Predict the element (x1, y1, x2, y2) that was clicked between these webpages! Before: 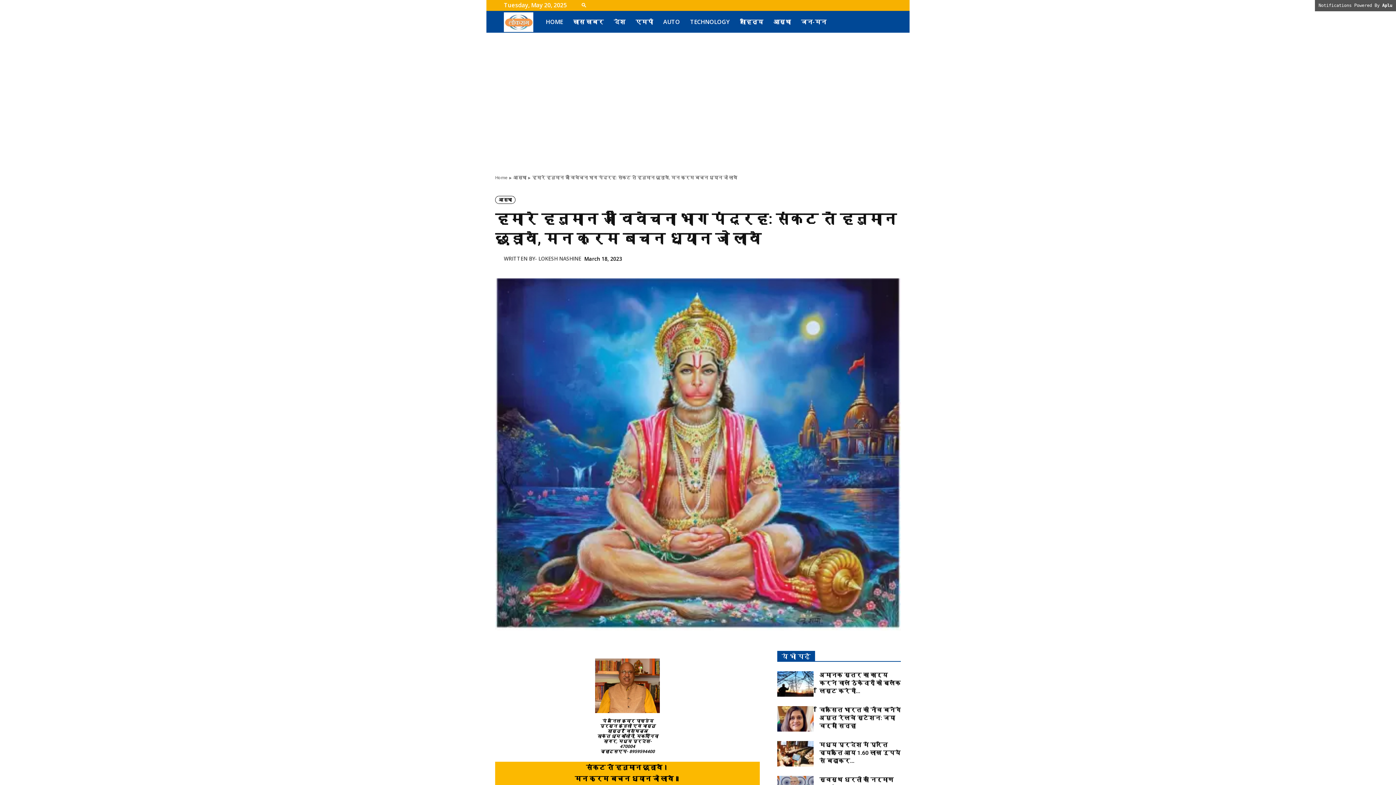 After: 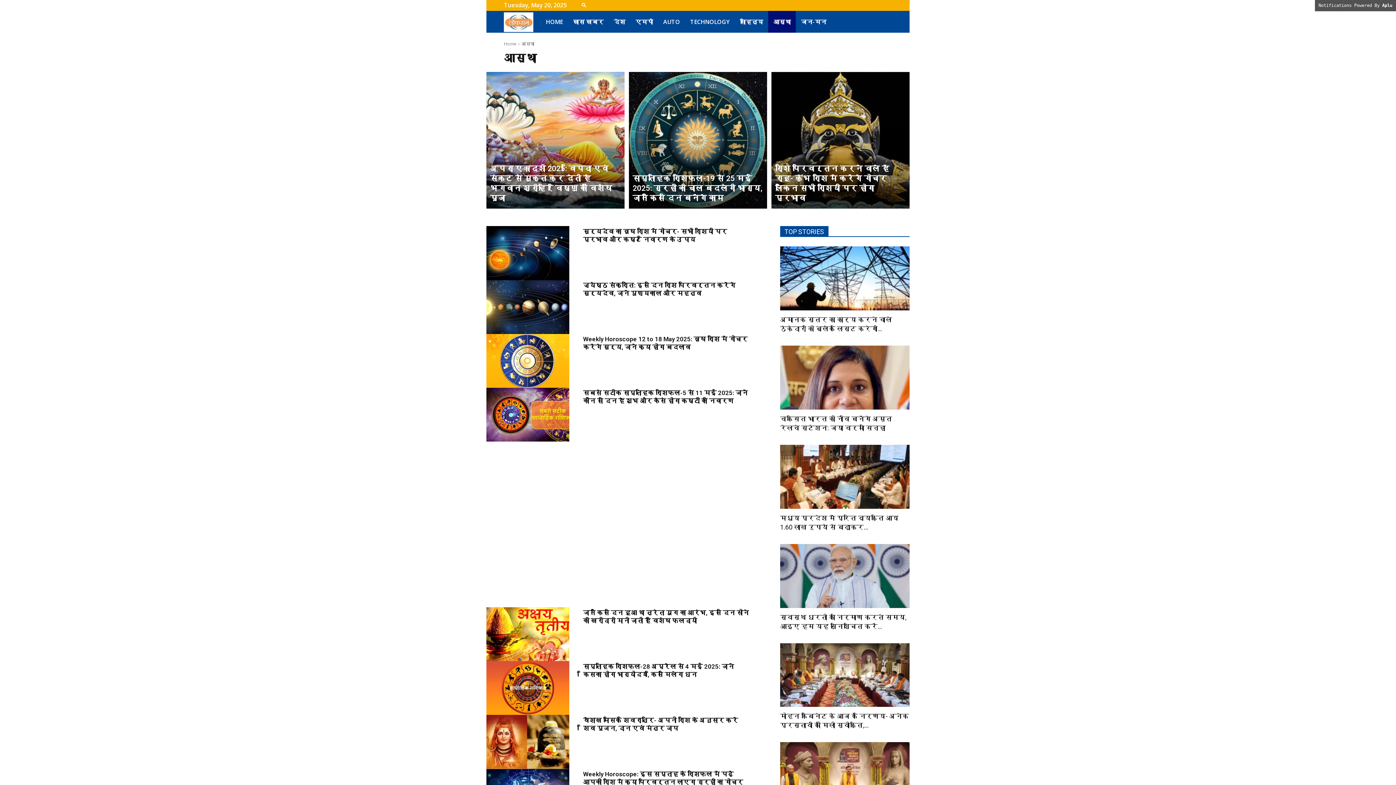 Action: bbox: (513, 174, 526, 180) label: आस्था